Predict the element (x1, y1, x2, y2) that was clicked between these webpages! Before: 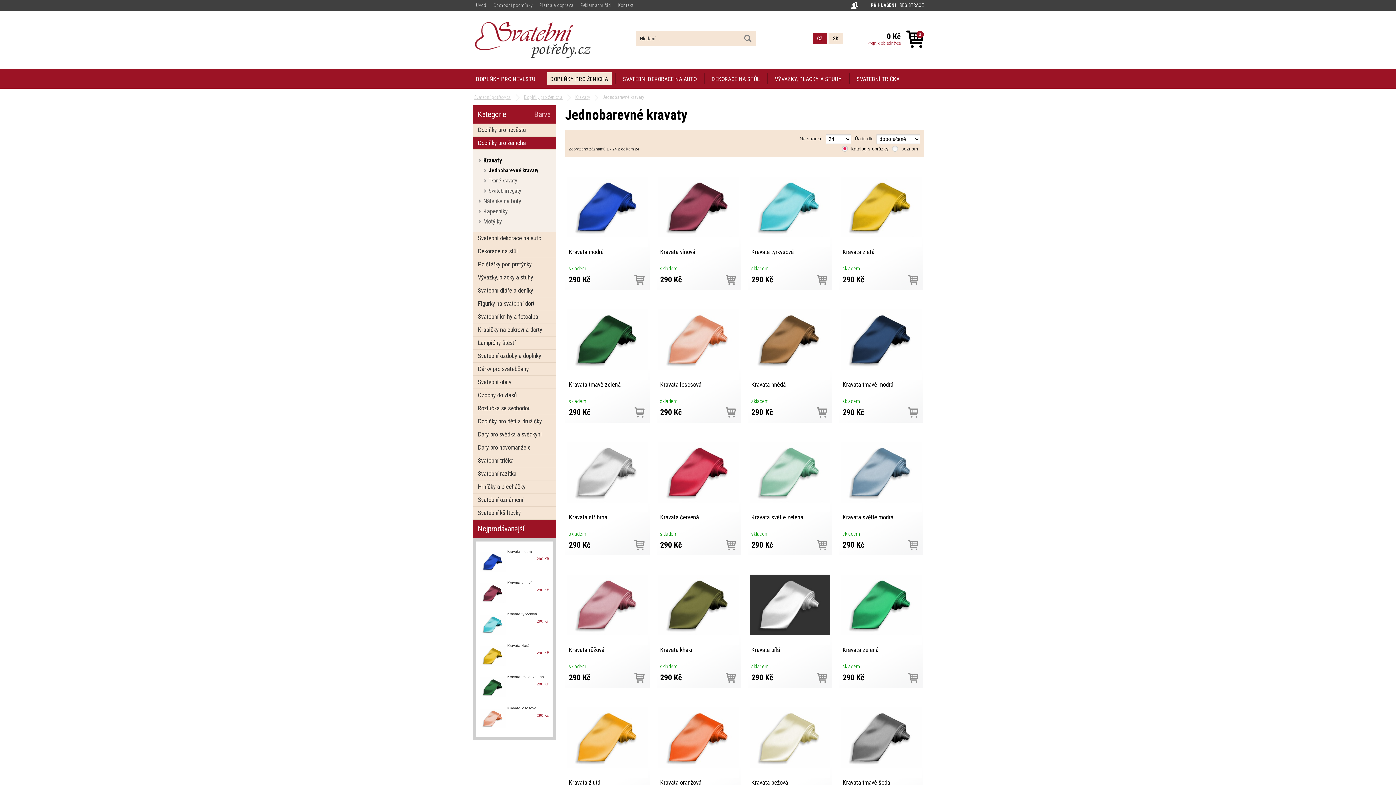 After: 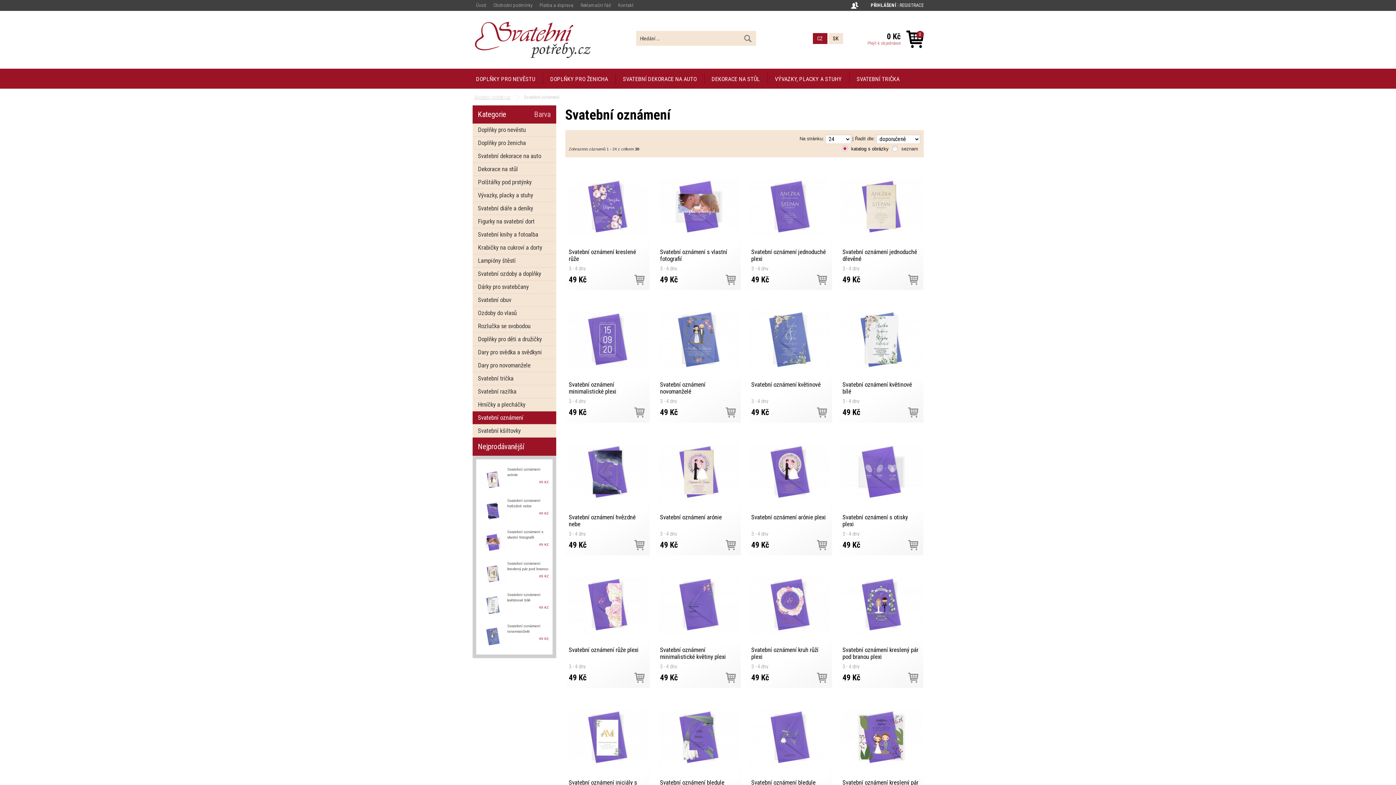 Action: label: Svatební oznámení bbox: (472, 493, 556, 506)